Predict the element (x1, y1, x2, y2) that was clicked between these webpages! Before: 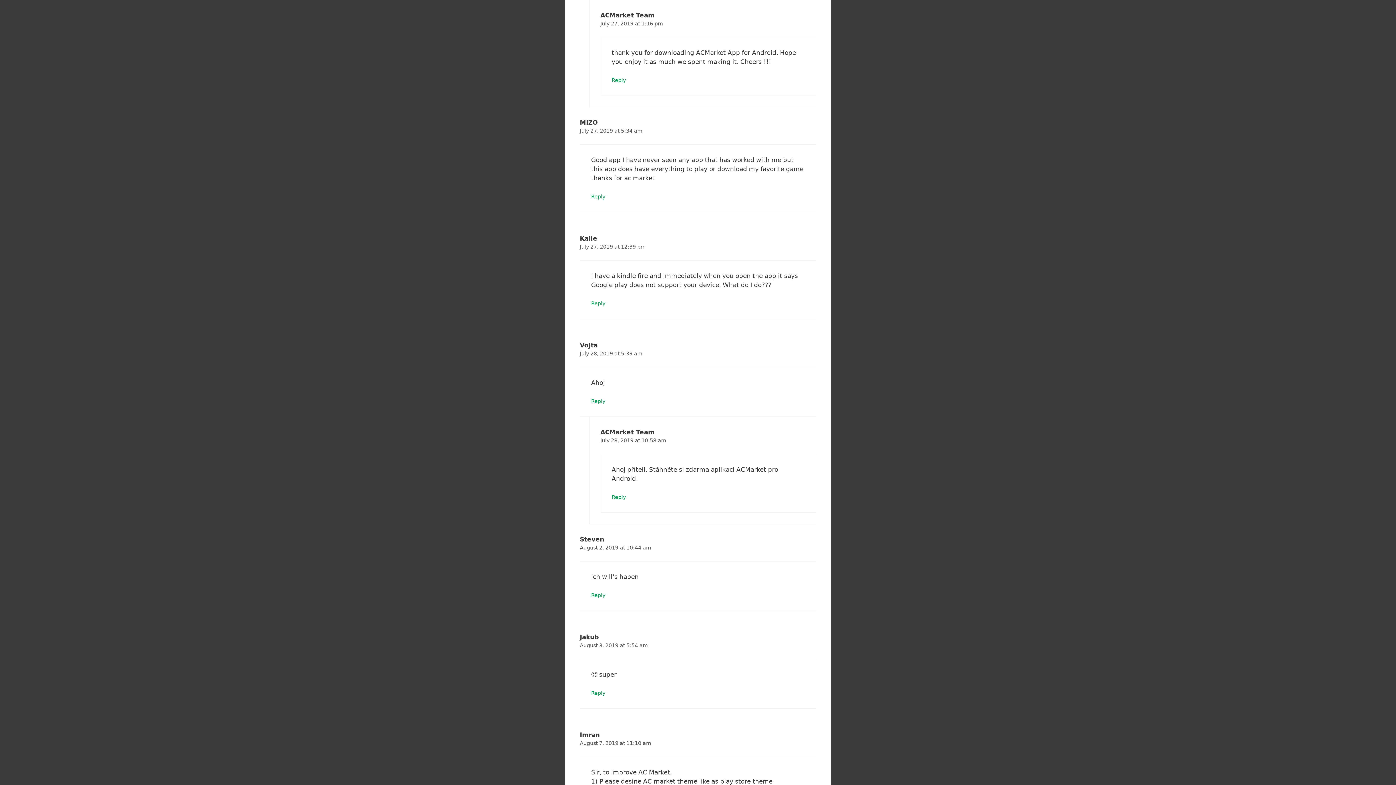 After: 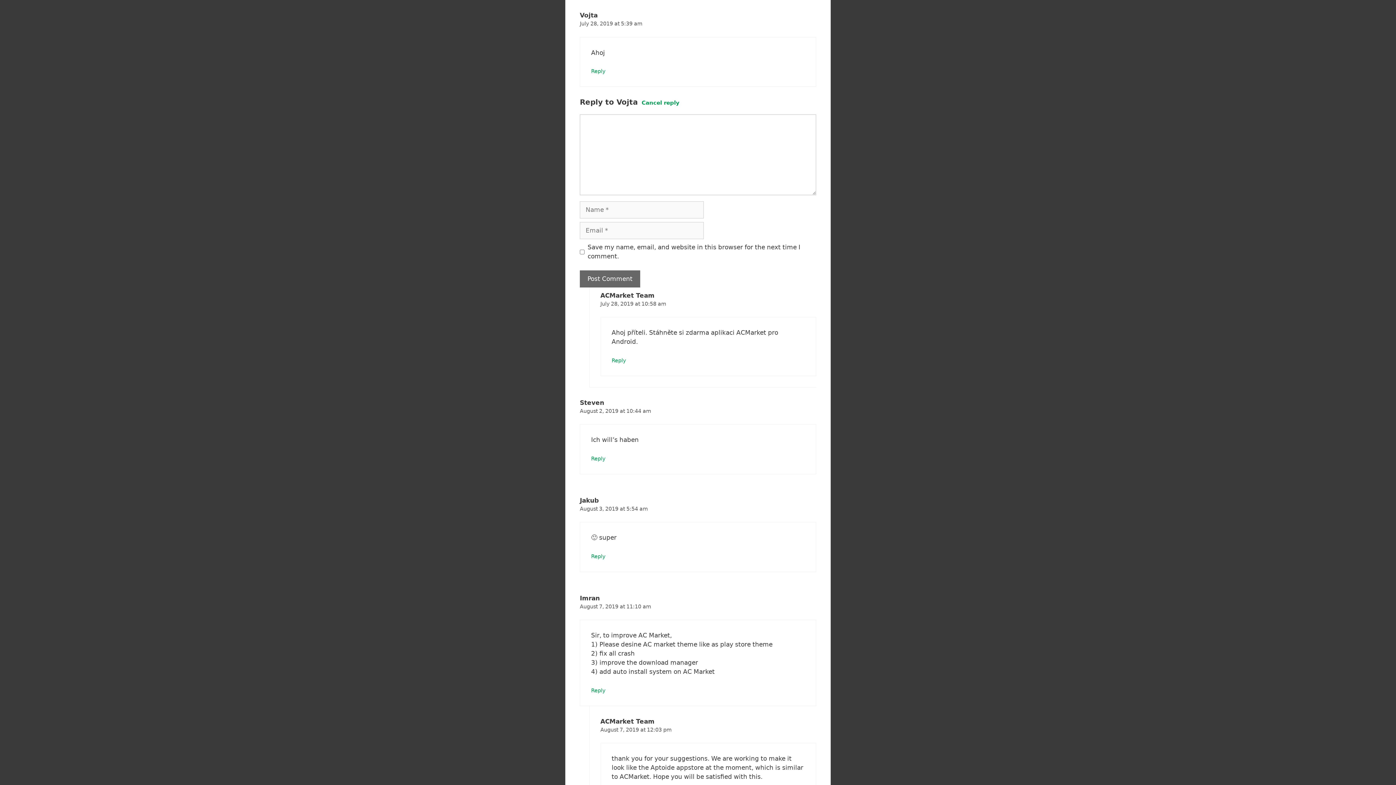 Action: label: Reply to Vojta bbox: (591, 398, 605, 404)